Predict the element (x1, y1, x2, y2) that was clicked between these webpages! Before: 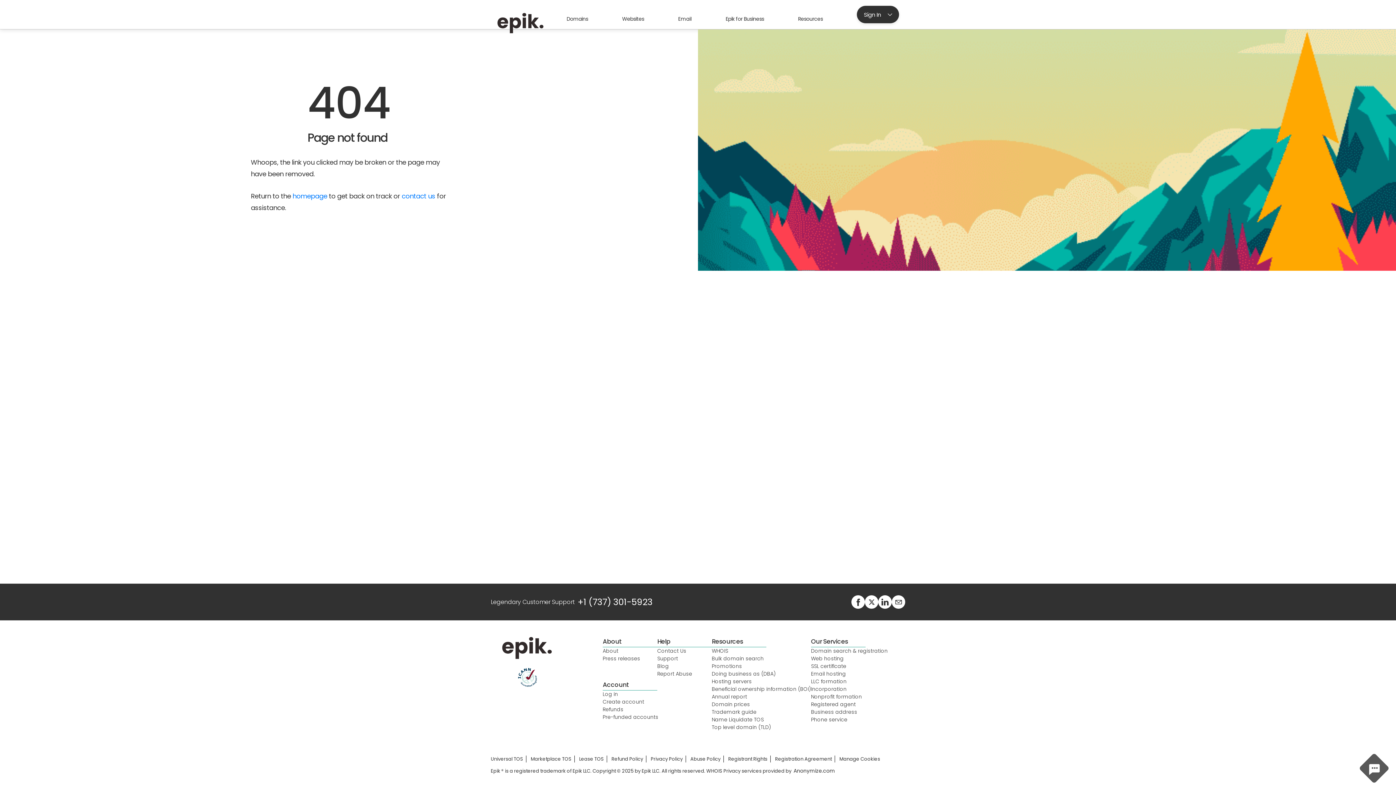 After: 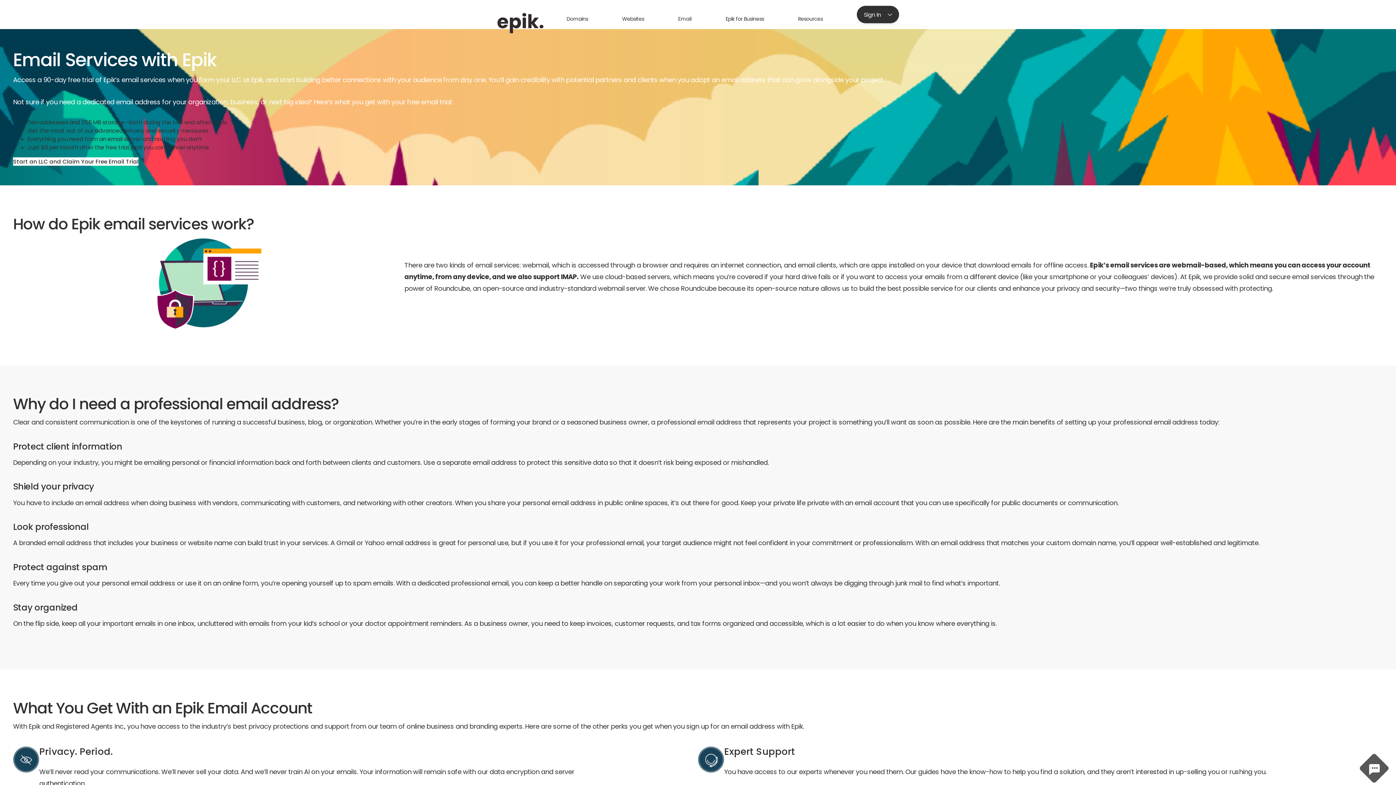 Action: bbox: (678, 8, 703, 29) label: Email